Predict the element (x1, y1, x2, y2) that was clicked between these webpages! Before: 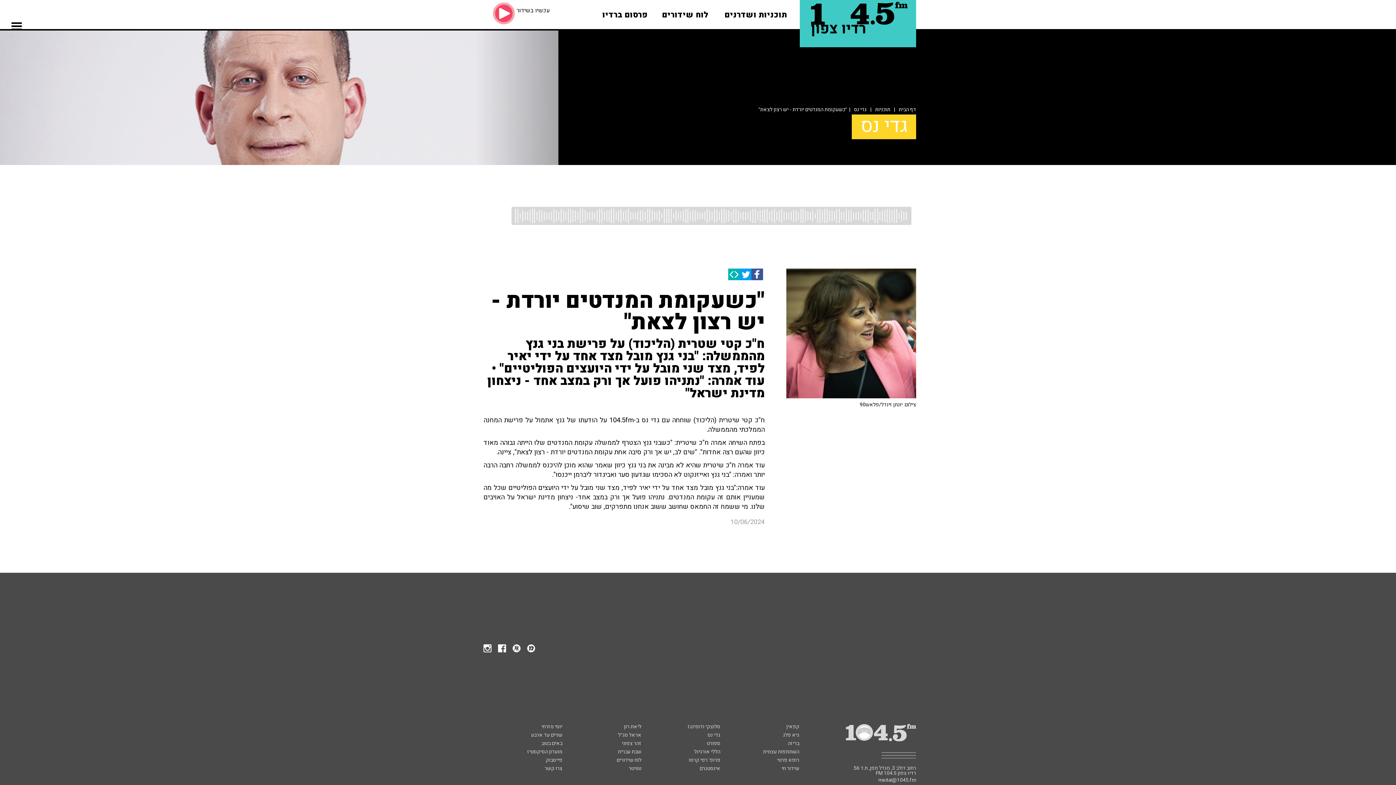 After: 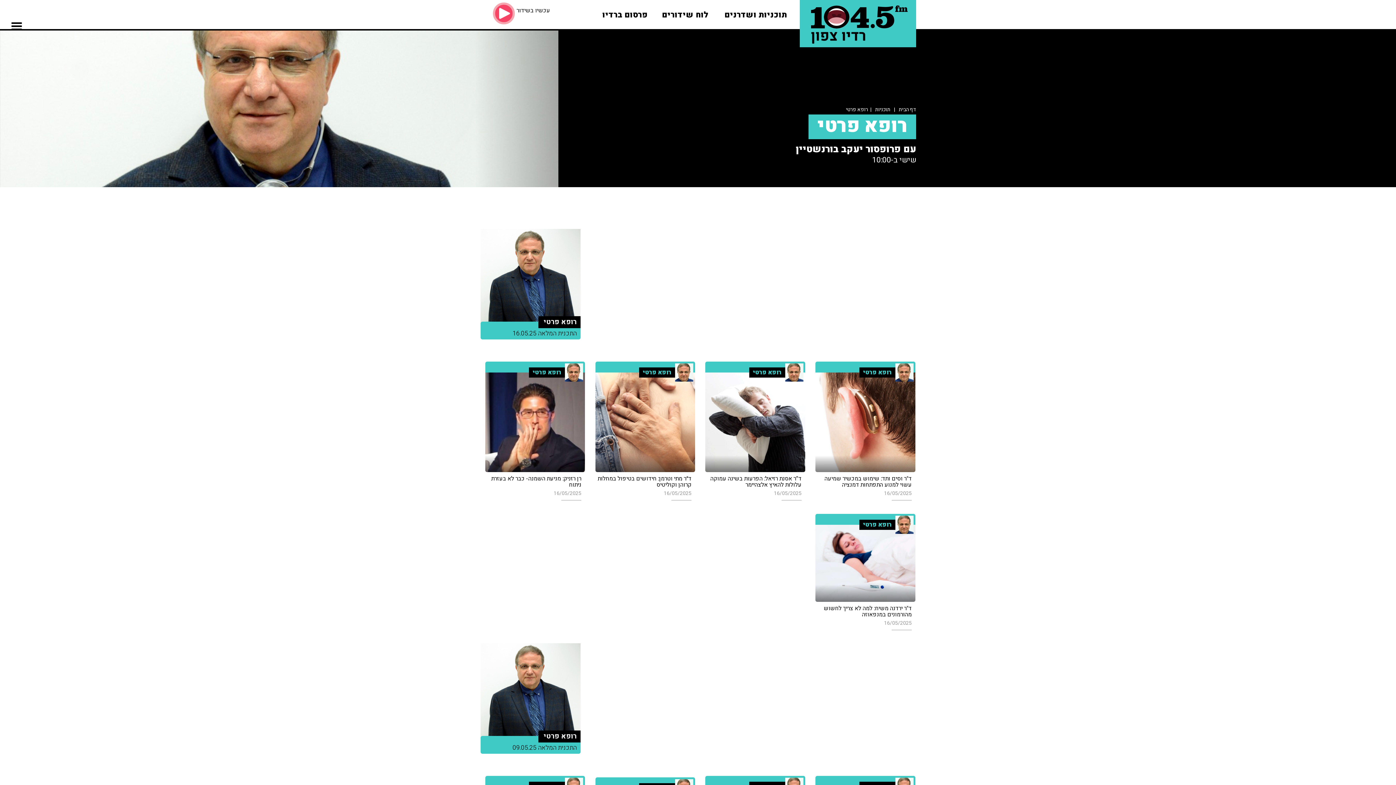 Action: bbox: (777, 757, 799, 763) label: רופא פרטי